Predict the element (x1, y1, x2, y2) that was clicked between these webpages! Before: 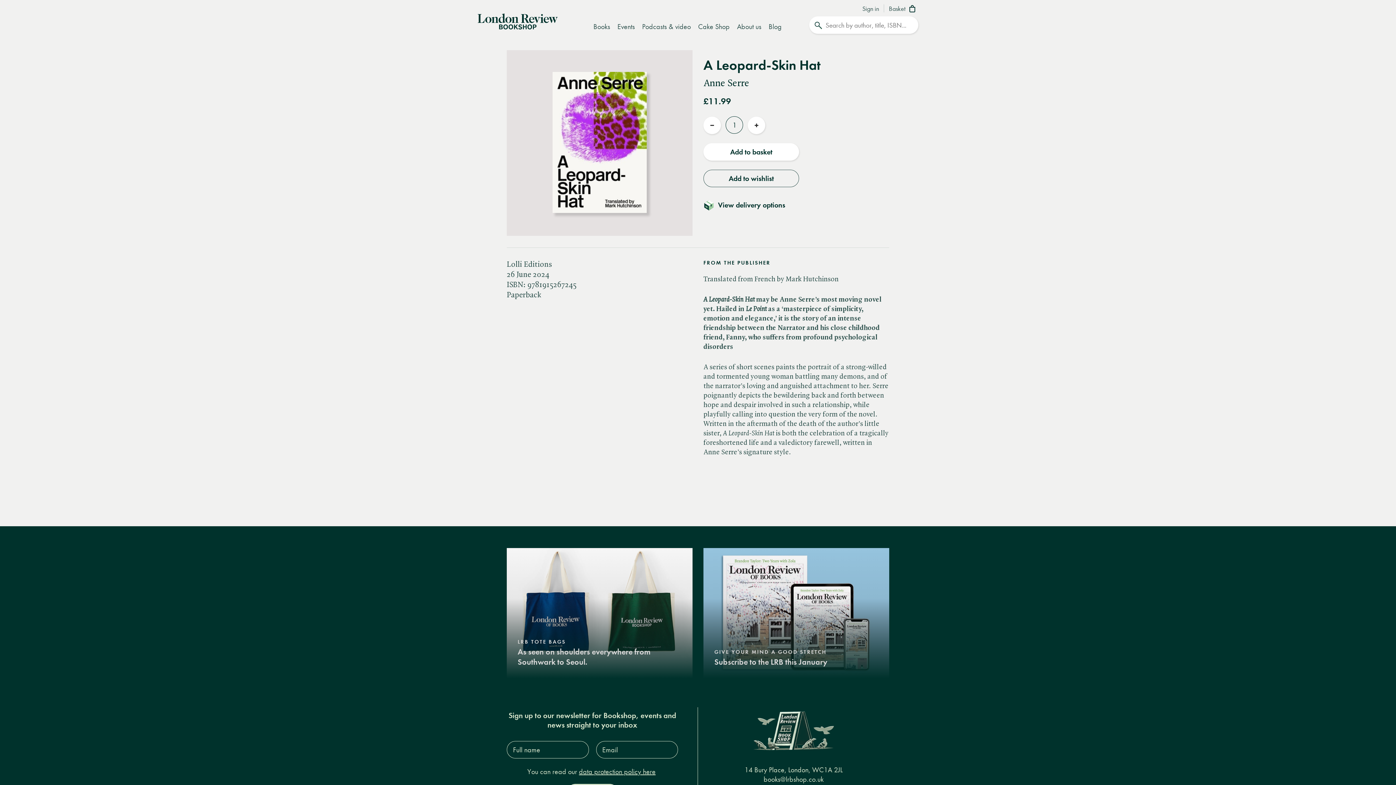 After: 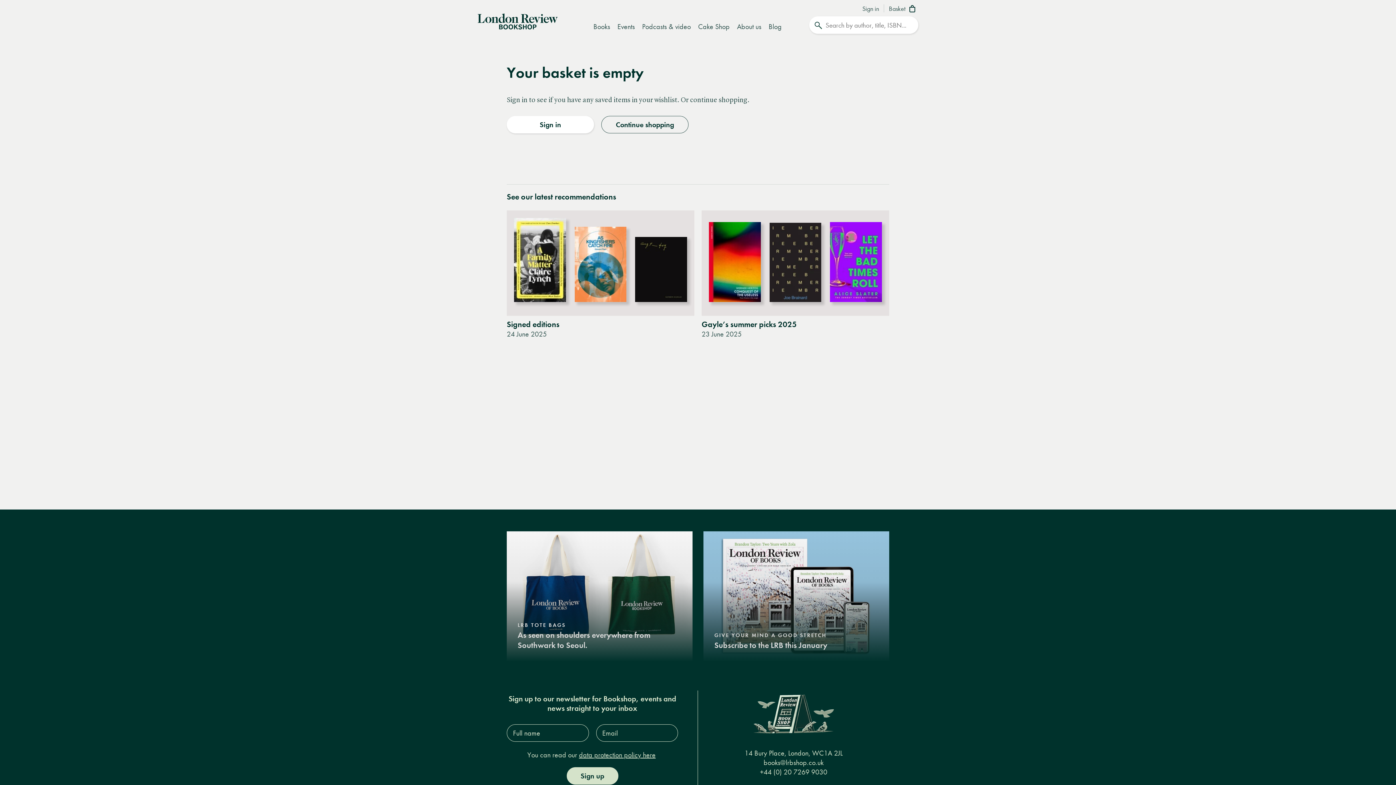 Action: label: Basket bbox: (889, 5, 918, 13)